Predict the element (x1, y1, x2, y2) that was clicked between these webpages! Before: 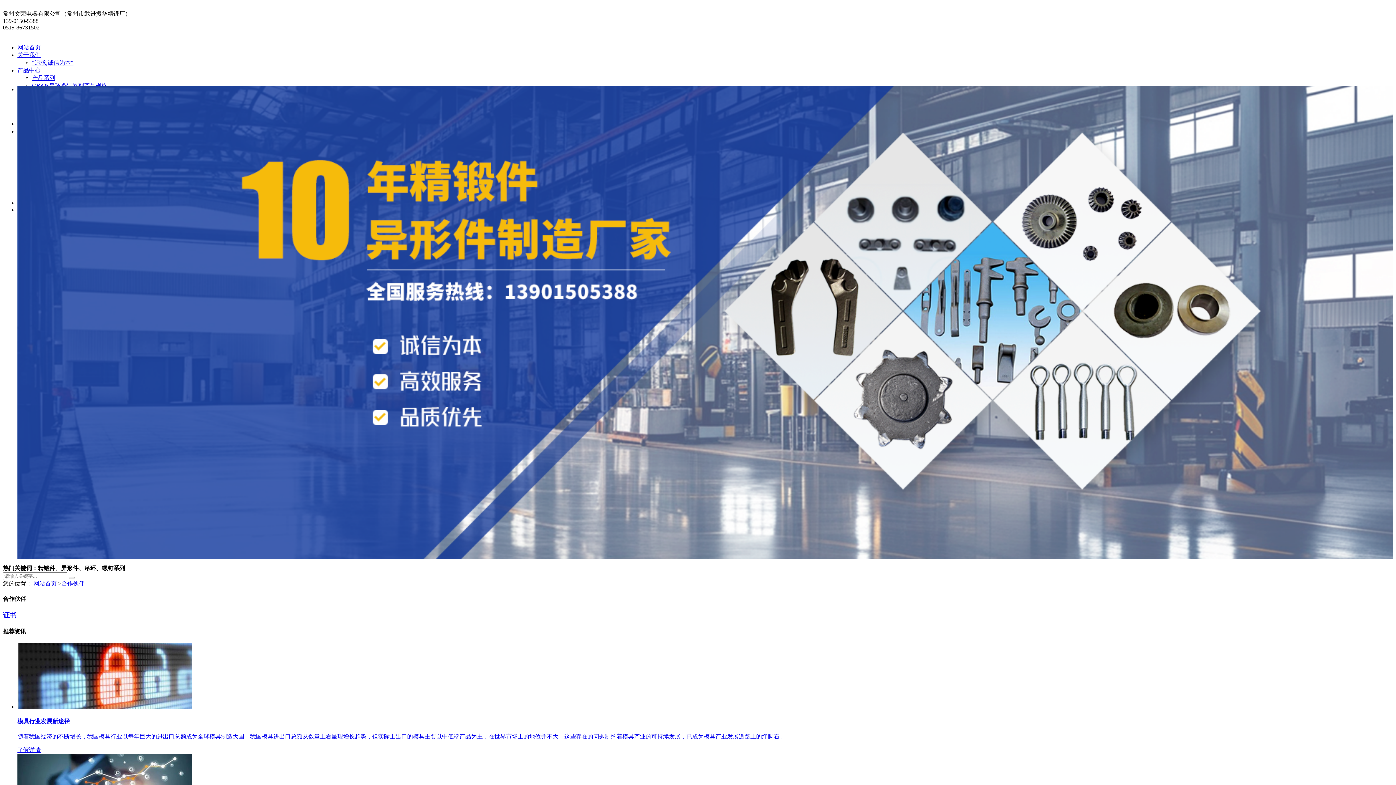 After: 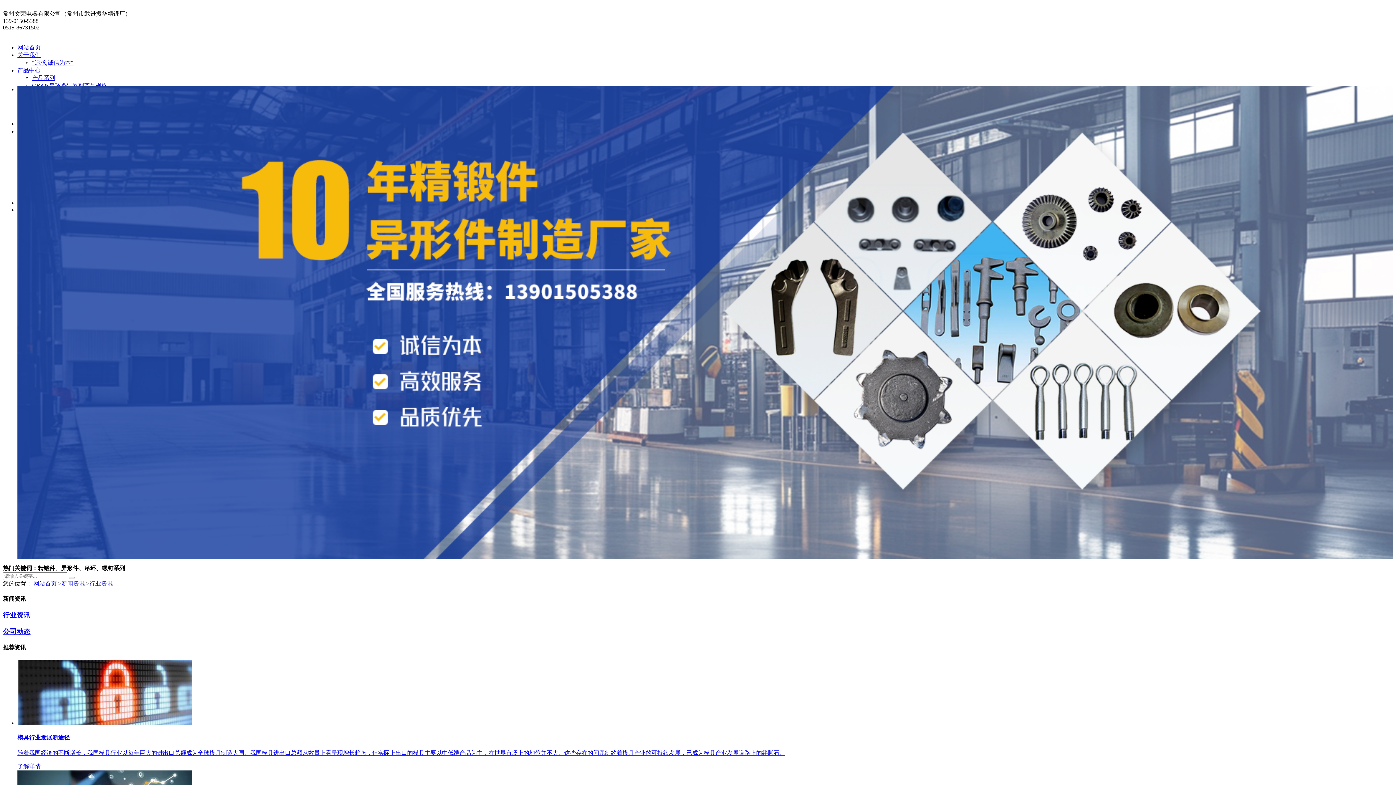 Action: label: 模具行业发展新途径

随着我国经济的不断增长，我国模具行业以每年巨大的进出口总额成为全球模具制造大国。我国模具进出口总额从数量上看呈现增长趋势，但实际上出口的模具主要以中低端产品为主，在世界市场上的地位并不大。这些存在的问题制约着模具产业的可持续发展，已成为模具产业发展道路上的绊脚石。

了解详情 bbox: (17, 643, 1393, 754)